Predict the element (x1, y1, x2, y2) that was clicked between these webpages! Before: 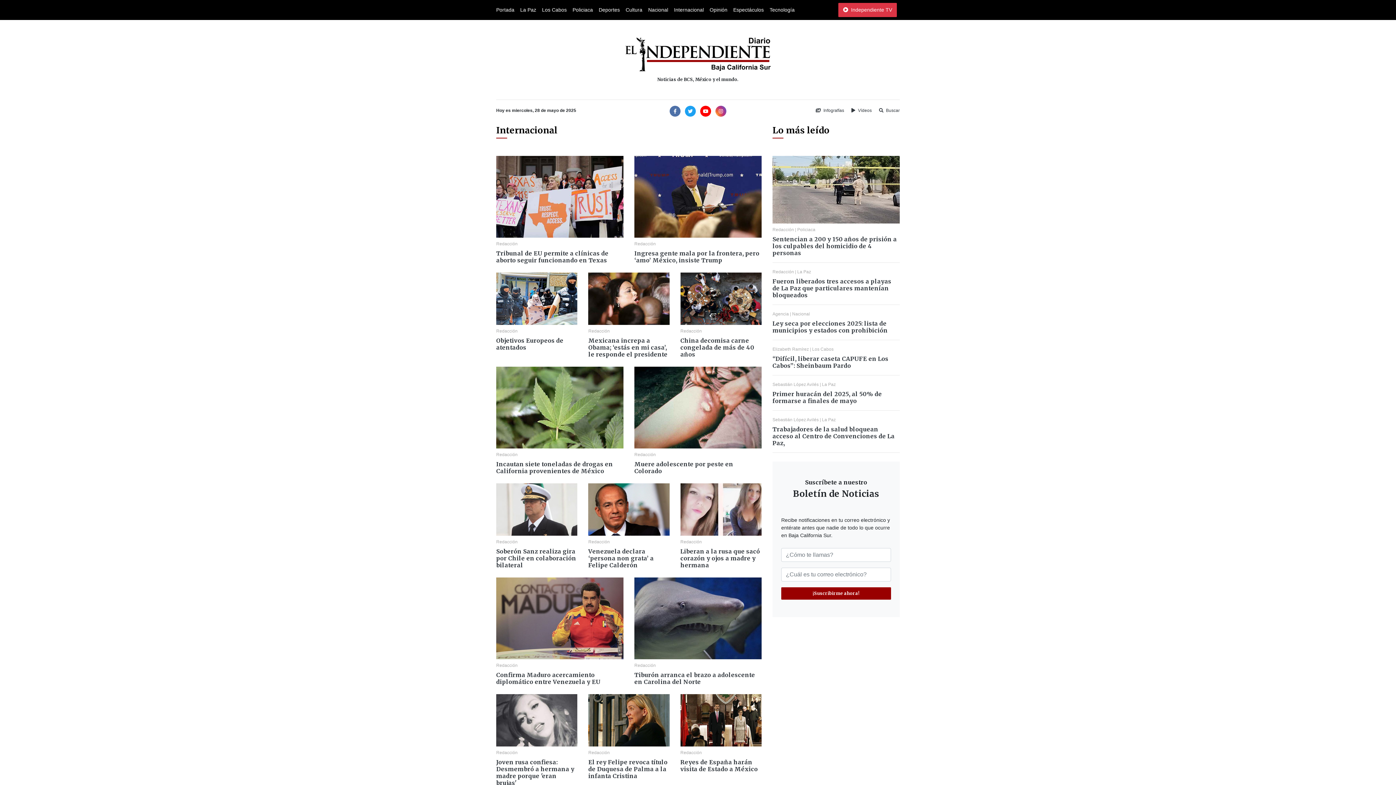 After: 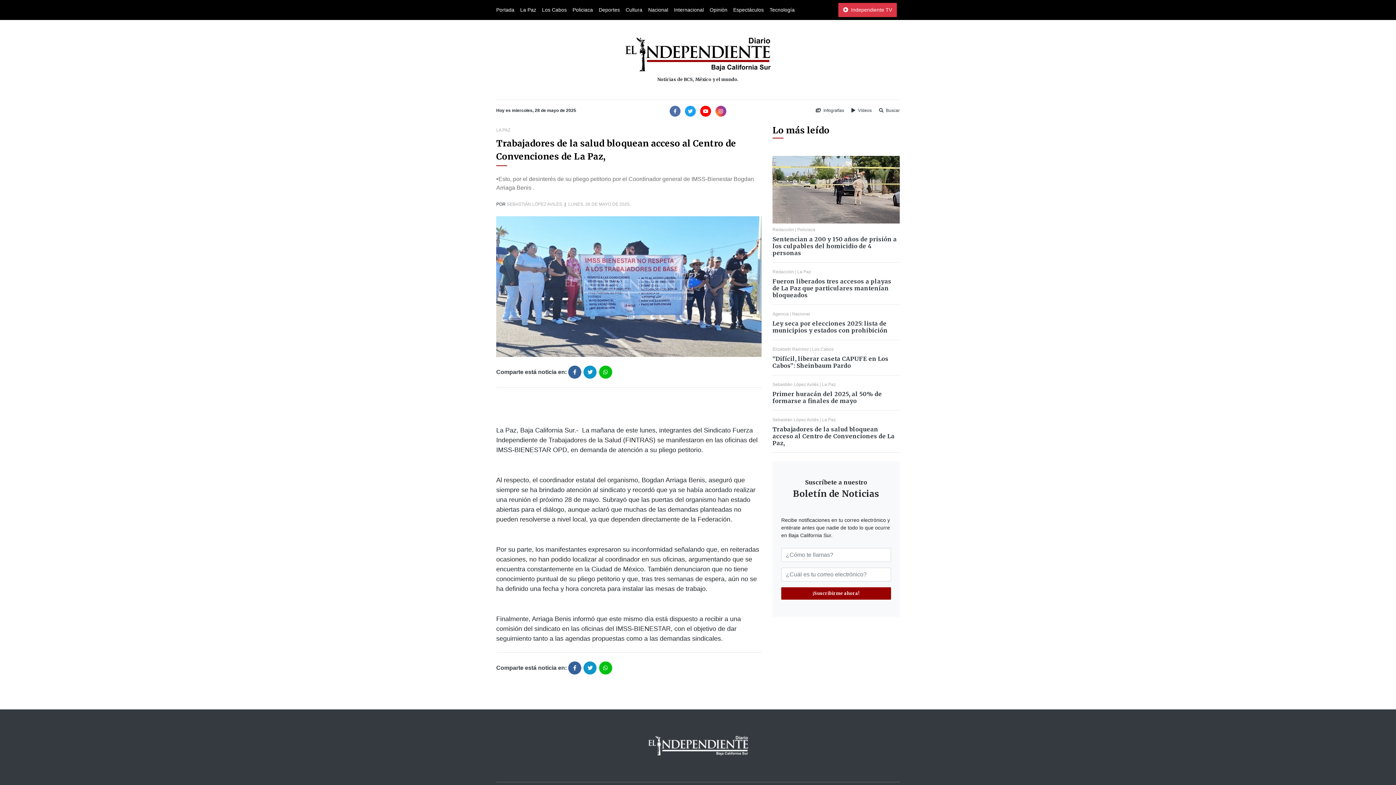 Action: bbox: (772, 425, 894, 446) label: Trabajadores de la salud bloquean acceso al Centro de Convenciones de La Paz,